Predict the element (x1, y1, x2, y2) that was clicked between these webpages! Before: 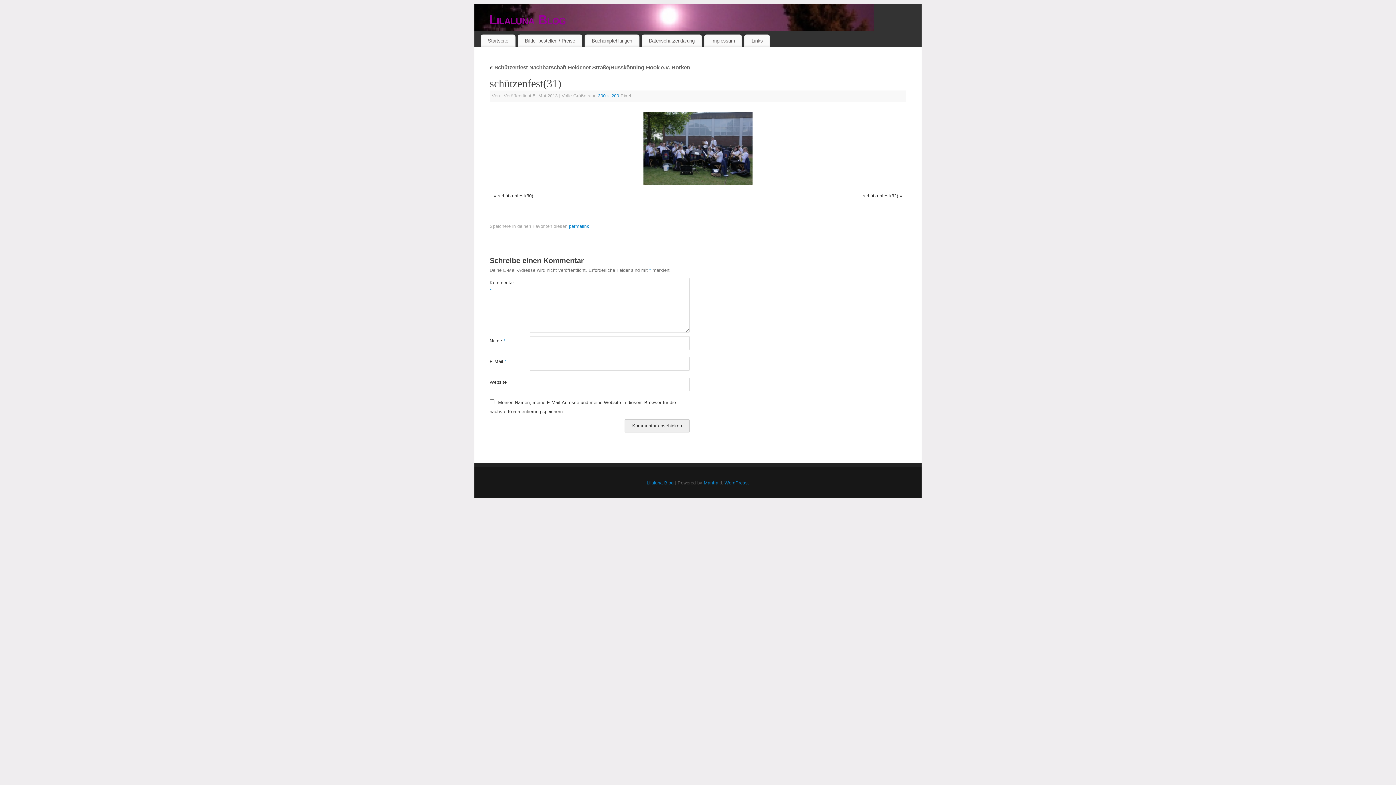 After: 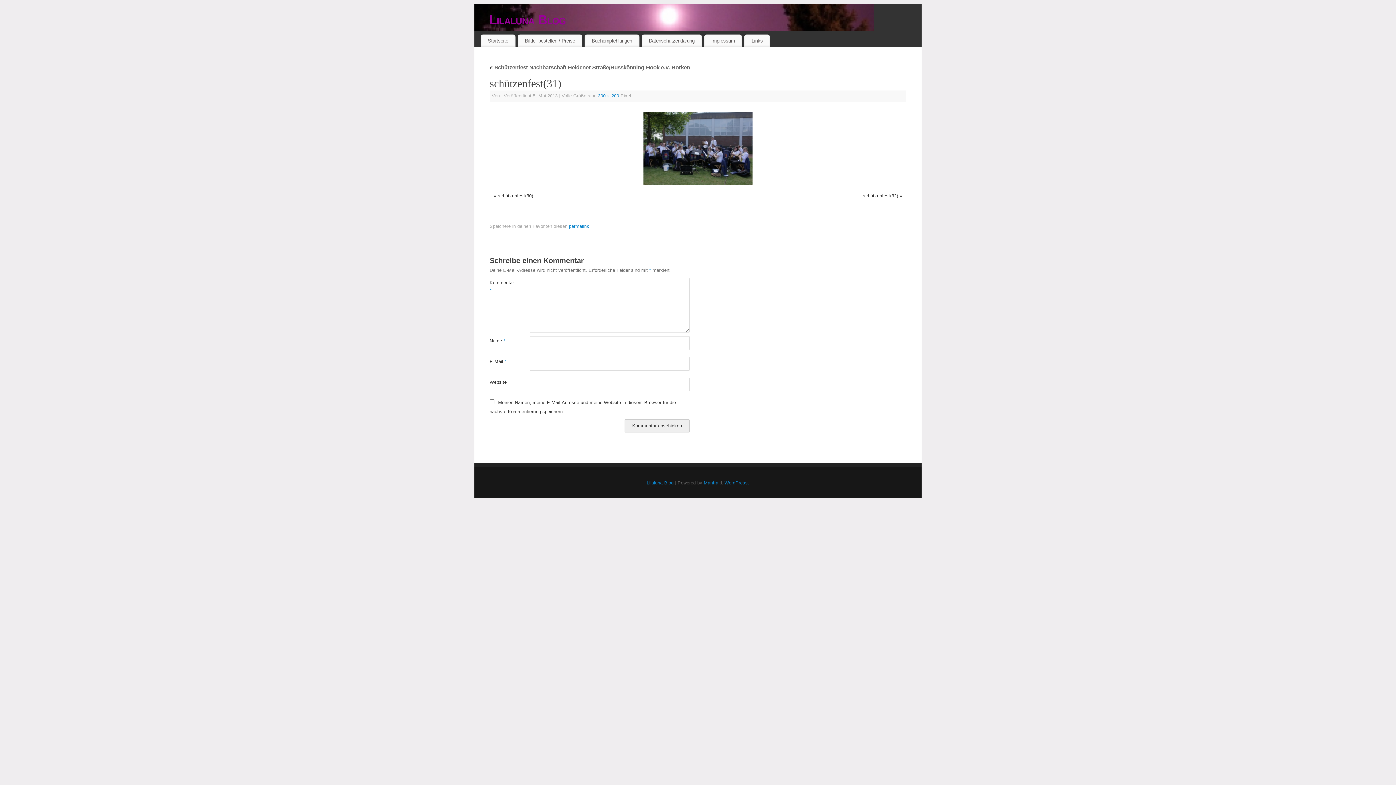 Action: bbox: (569, 224, 589, 229) label: permalink